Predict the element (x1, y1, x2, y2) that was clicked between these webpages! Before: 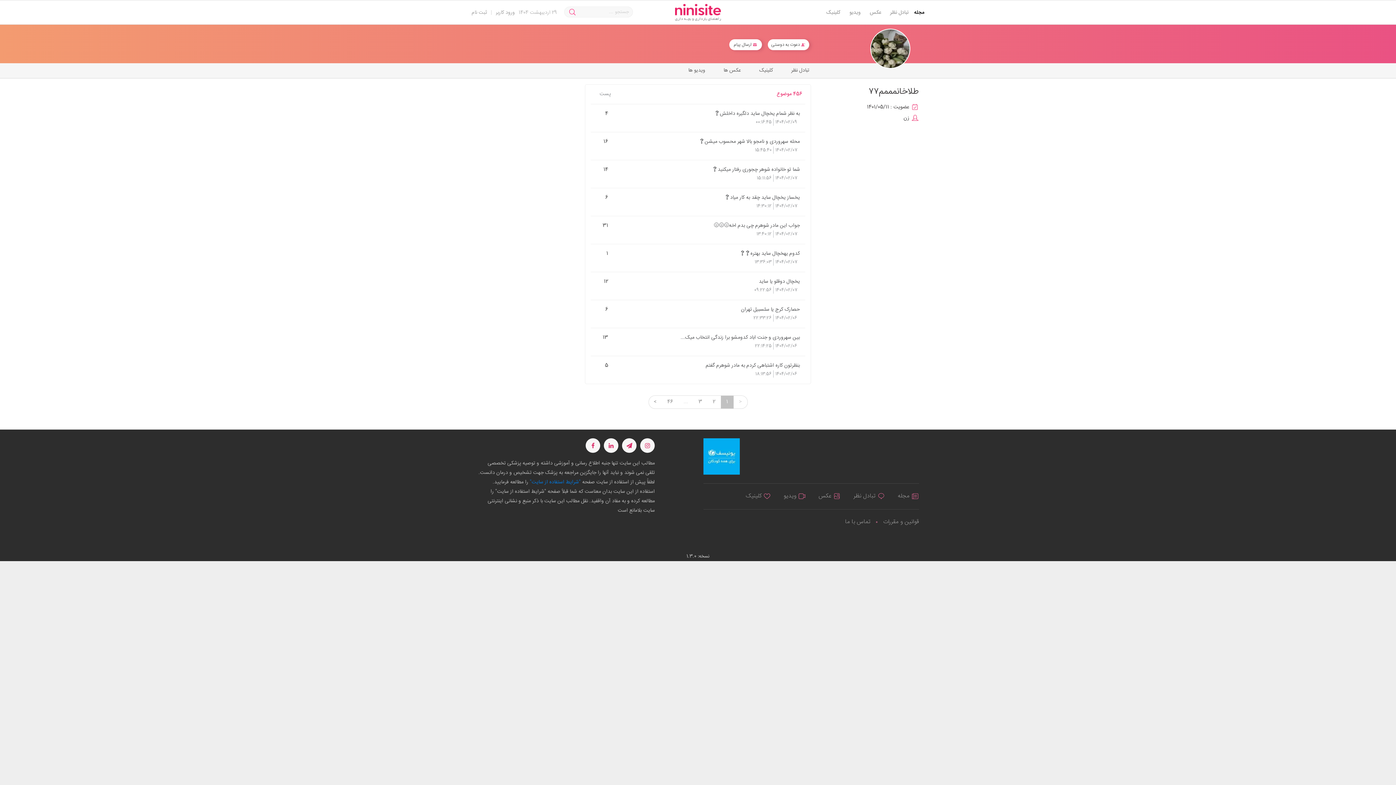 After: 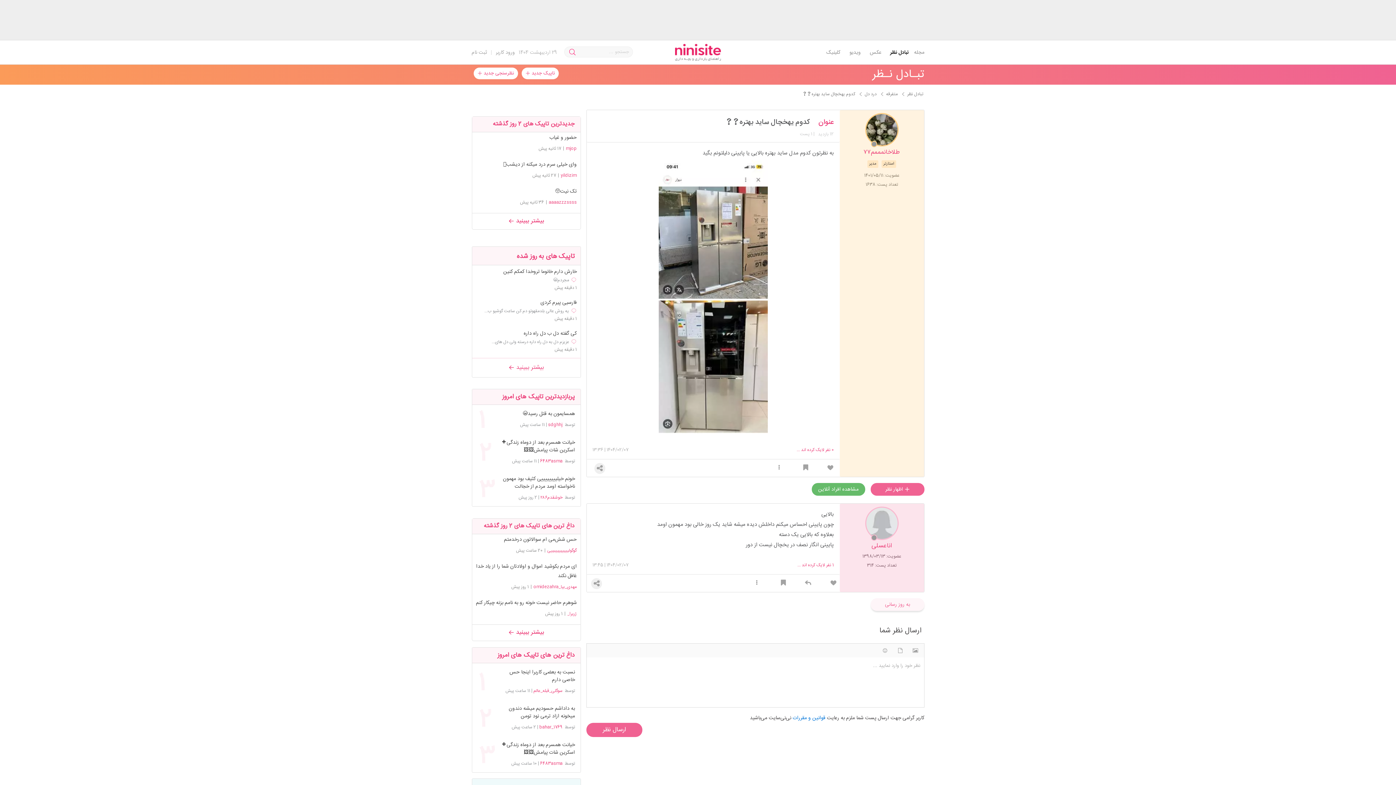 Action: label: کدوم یهخچال ساید بهتره❓❓ bbox: (613, 250, 800, 256)